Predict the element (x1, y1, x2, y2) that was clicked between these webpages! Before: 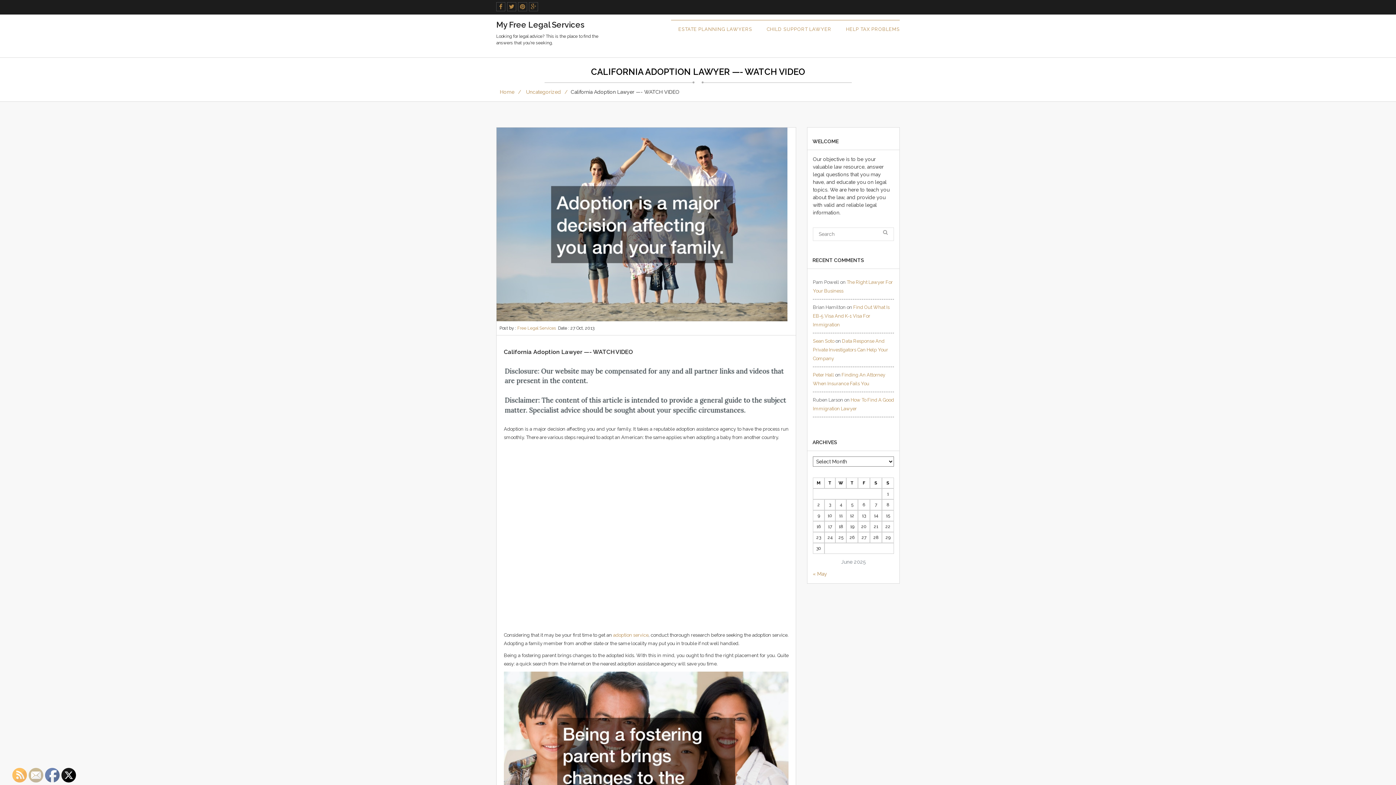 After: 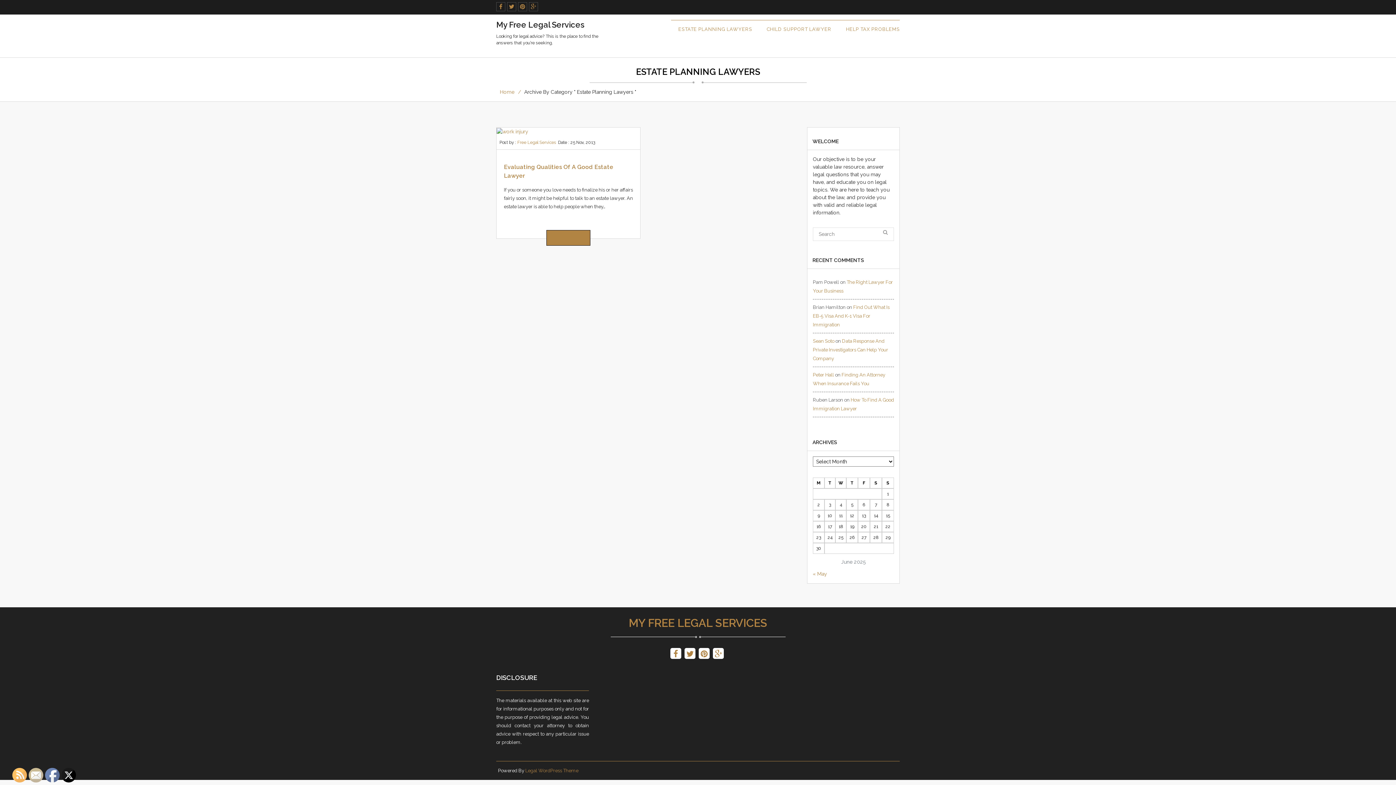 Action: label: ESTATE PLANNING LAWYERS bbox: (678, 20, 752, 38)